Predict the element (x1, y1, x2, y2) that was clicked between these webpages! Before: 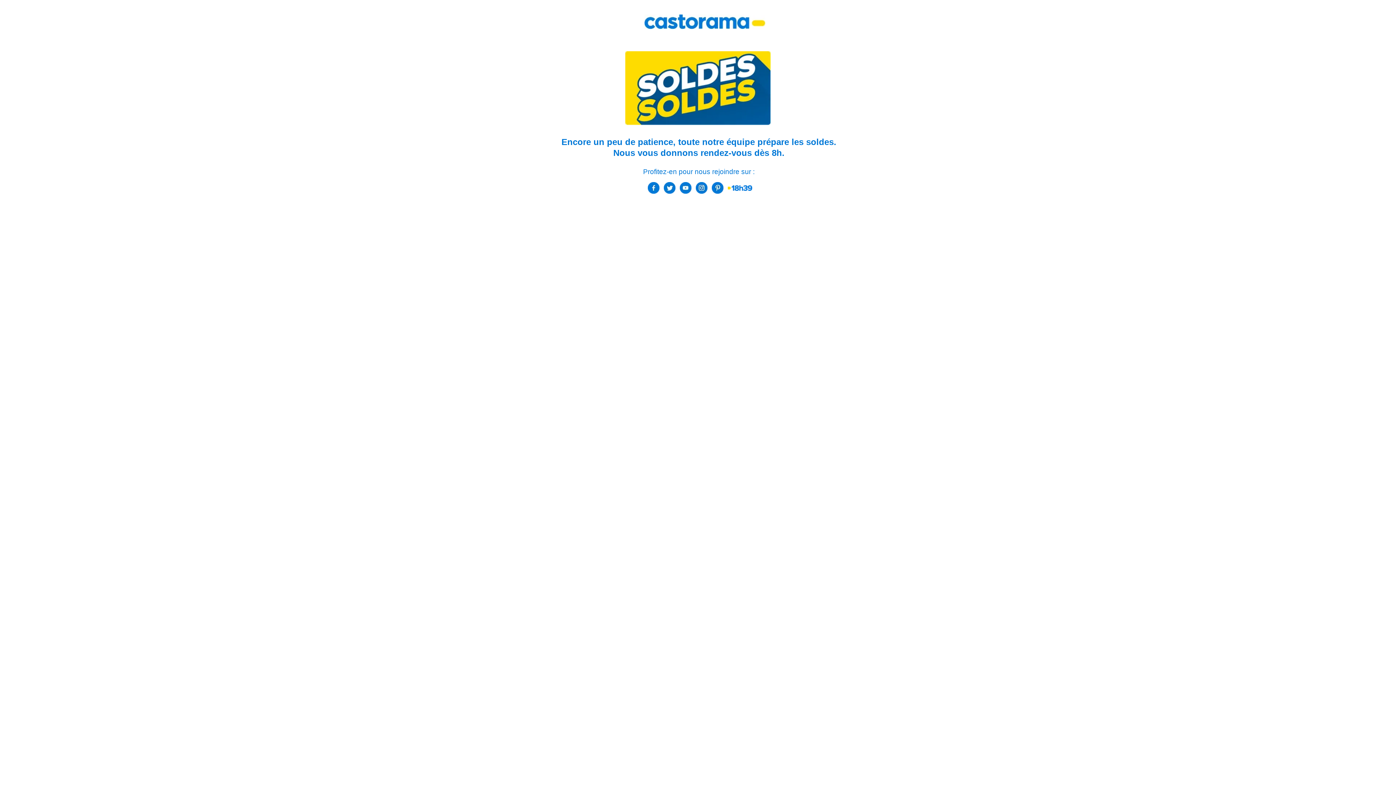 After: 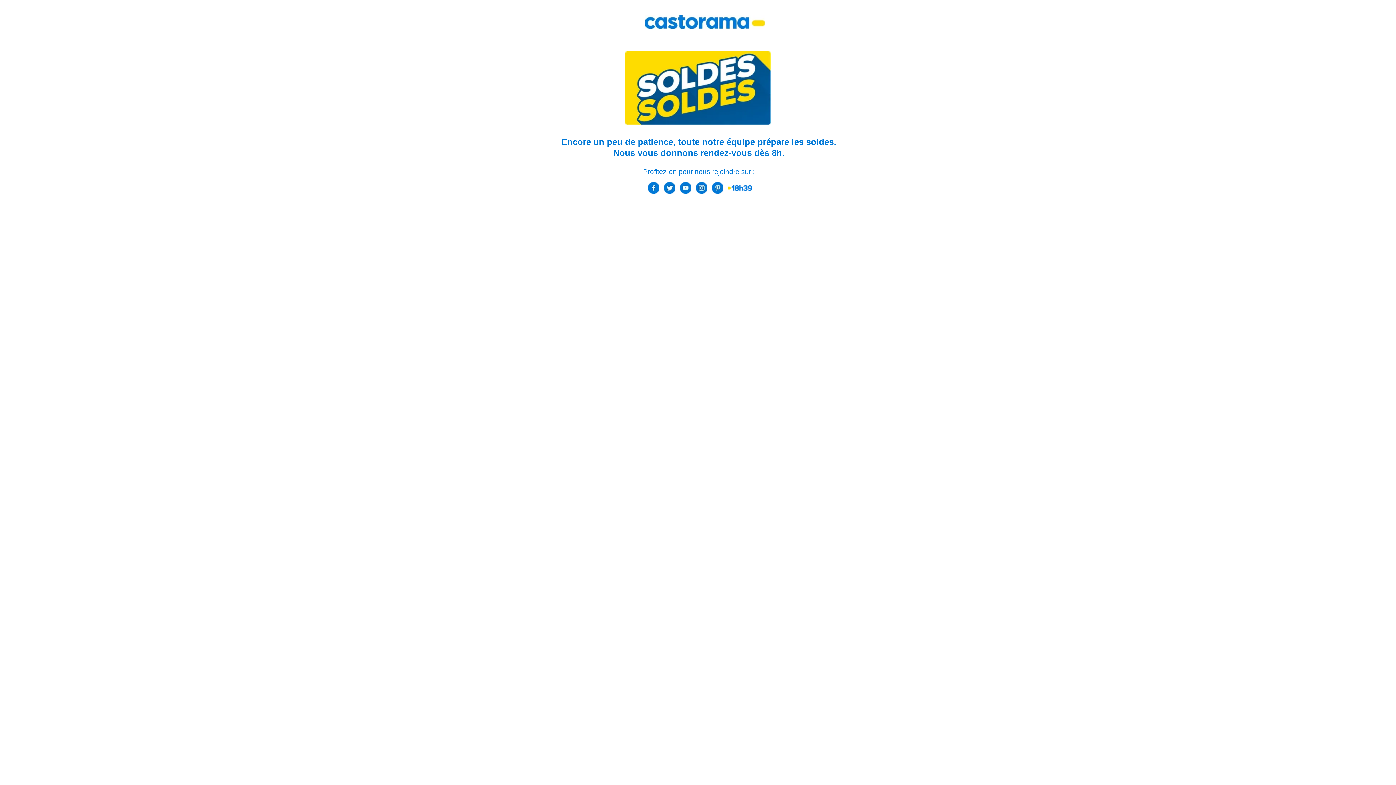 Action: bbox: (680, 187, 691, 192)